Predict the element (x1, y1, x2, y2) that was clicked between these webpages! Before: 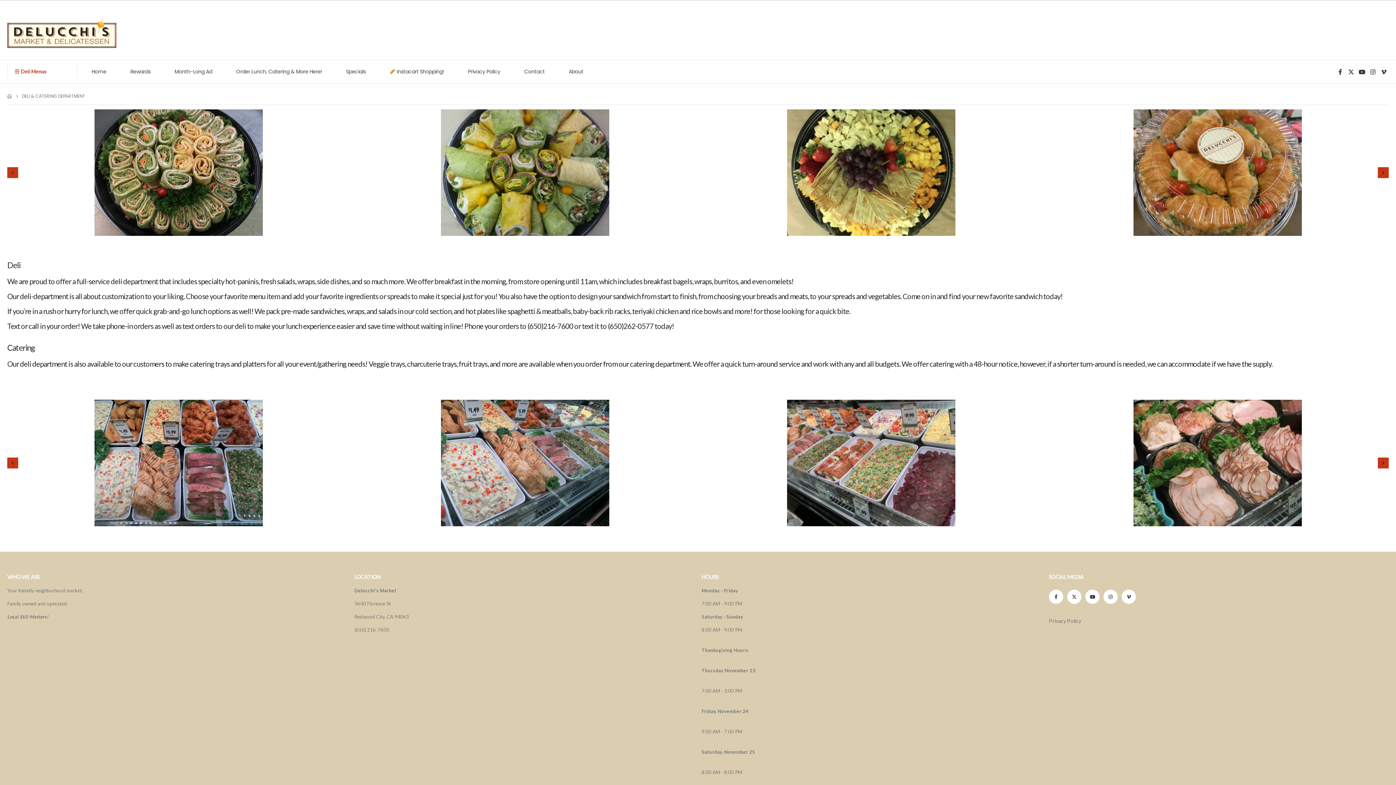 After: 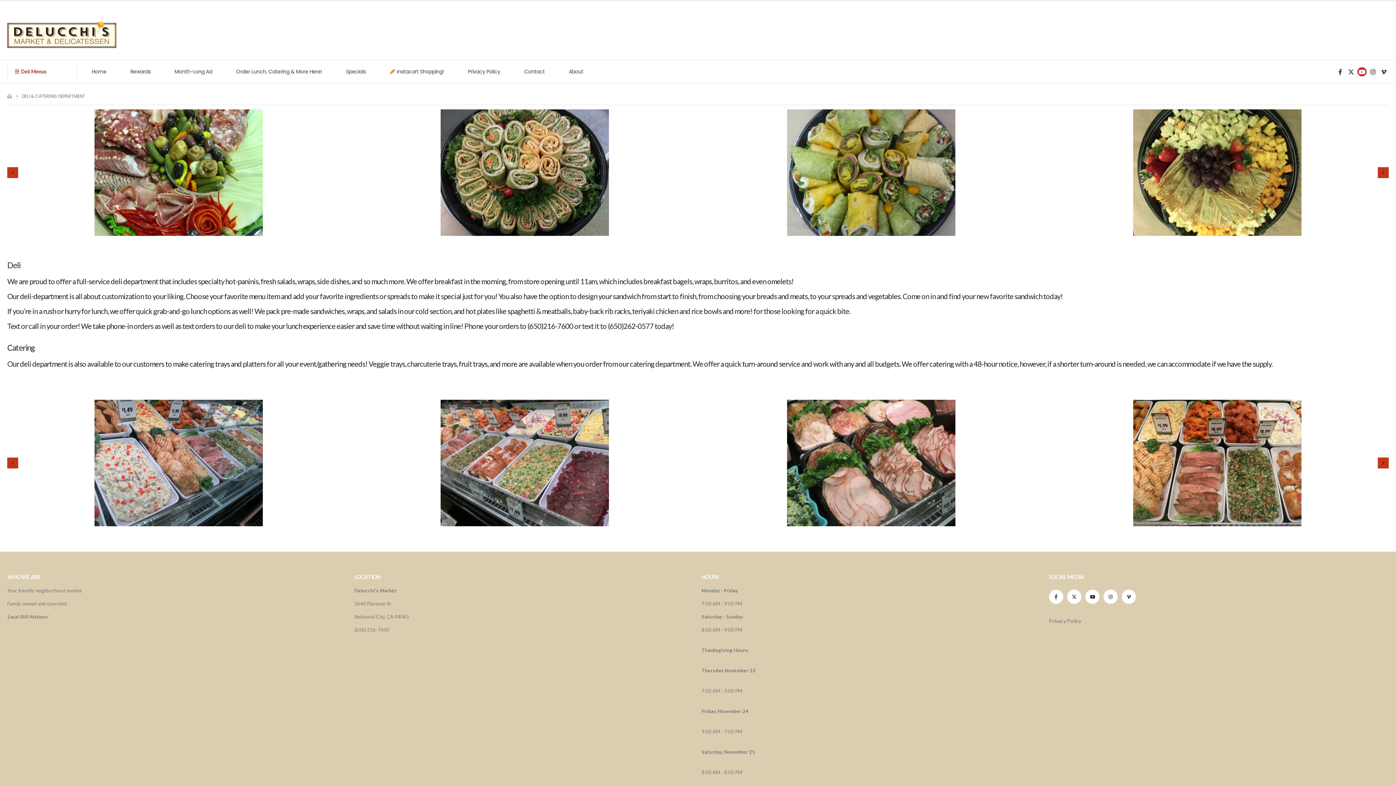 Action: bbox: (1357, 67, 1366, 76) label: Youtube